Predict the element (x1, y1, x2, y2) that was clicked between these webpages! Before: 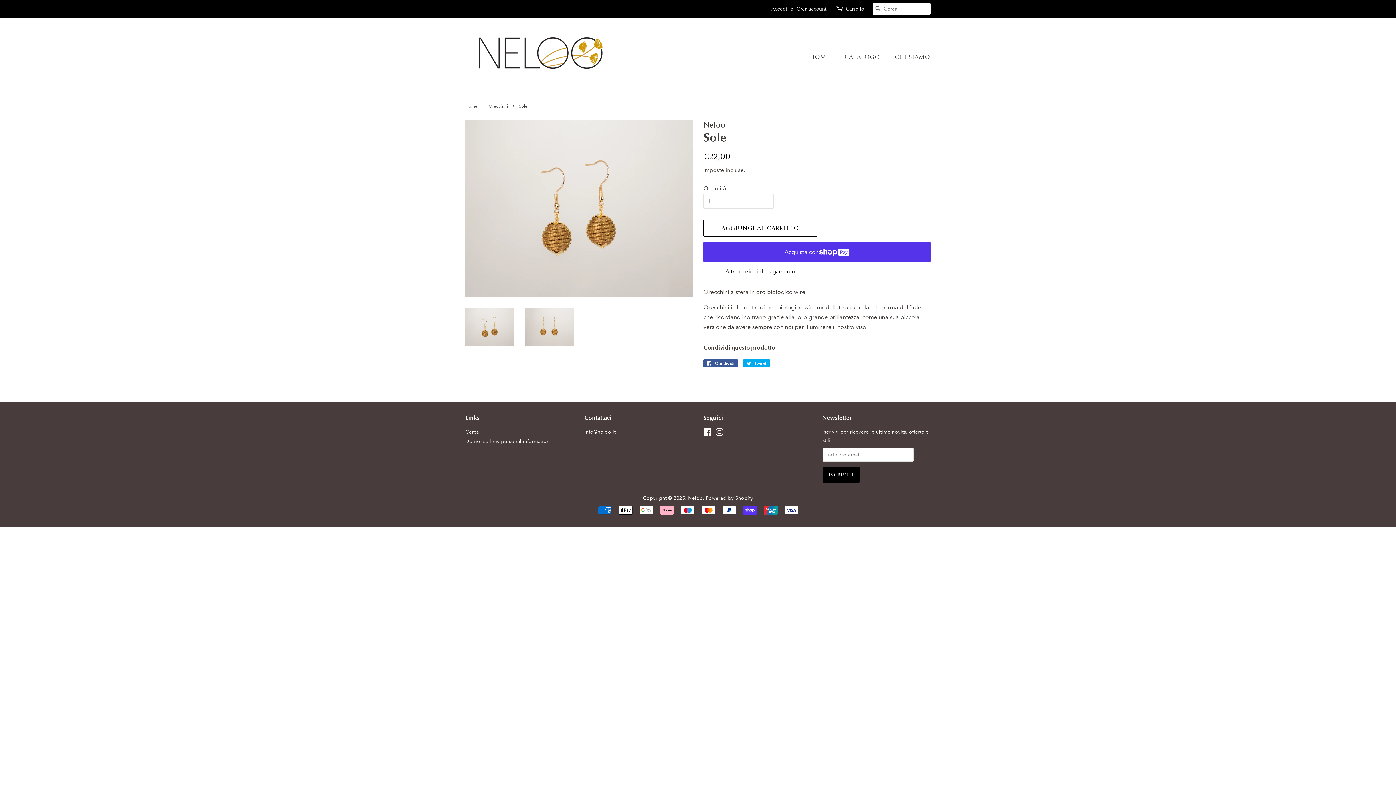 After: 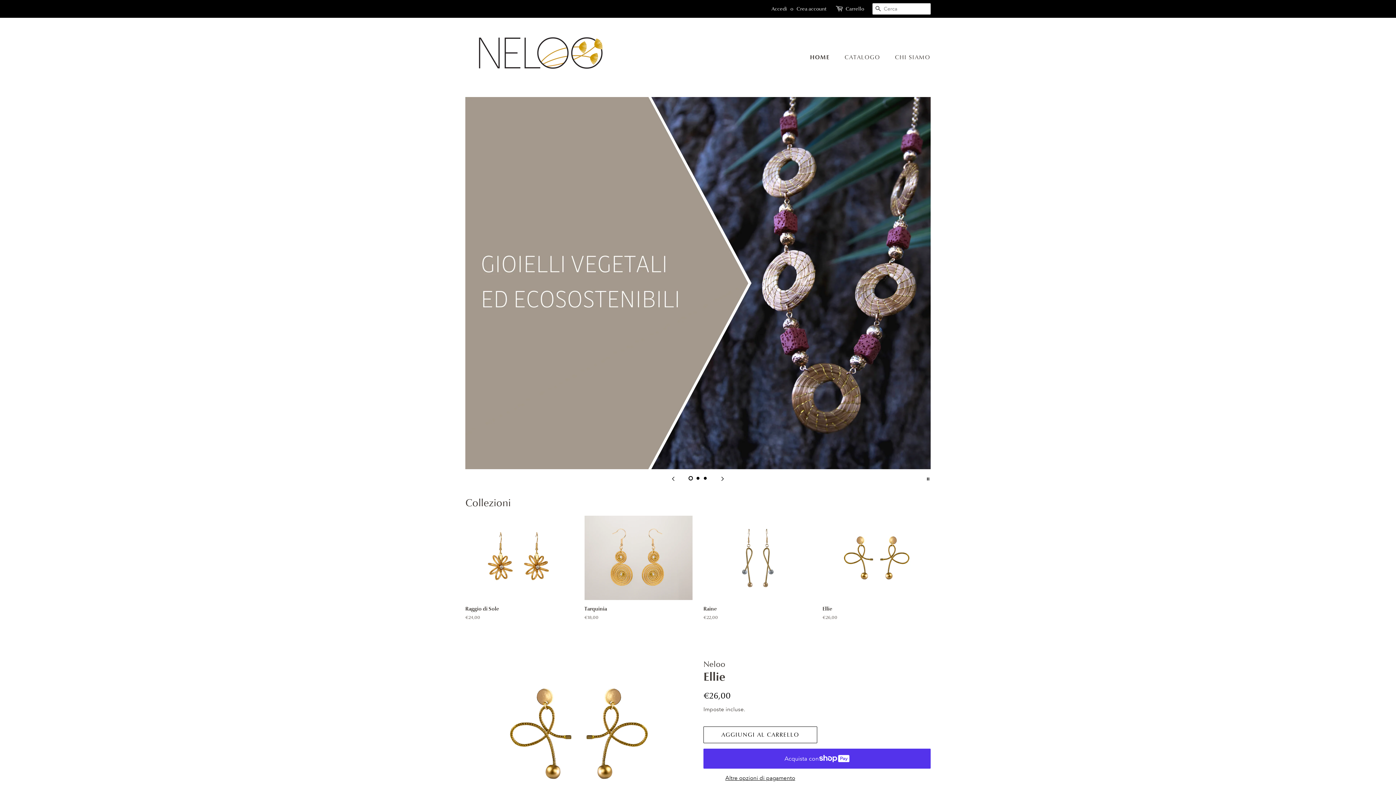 Action: label: HOME bbox: (810, 49, 837, 64)